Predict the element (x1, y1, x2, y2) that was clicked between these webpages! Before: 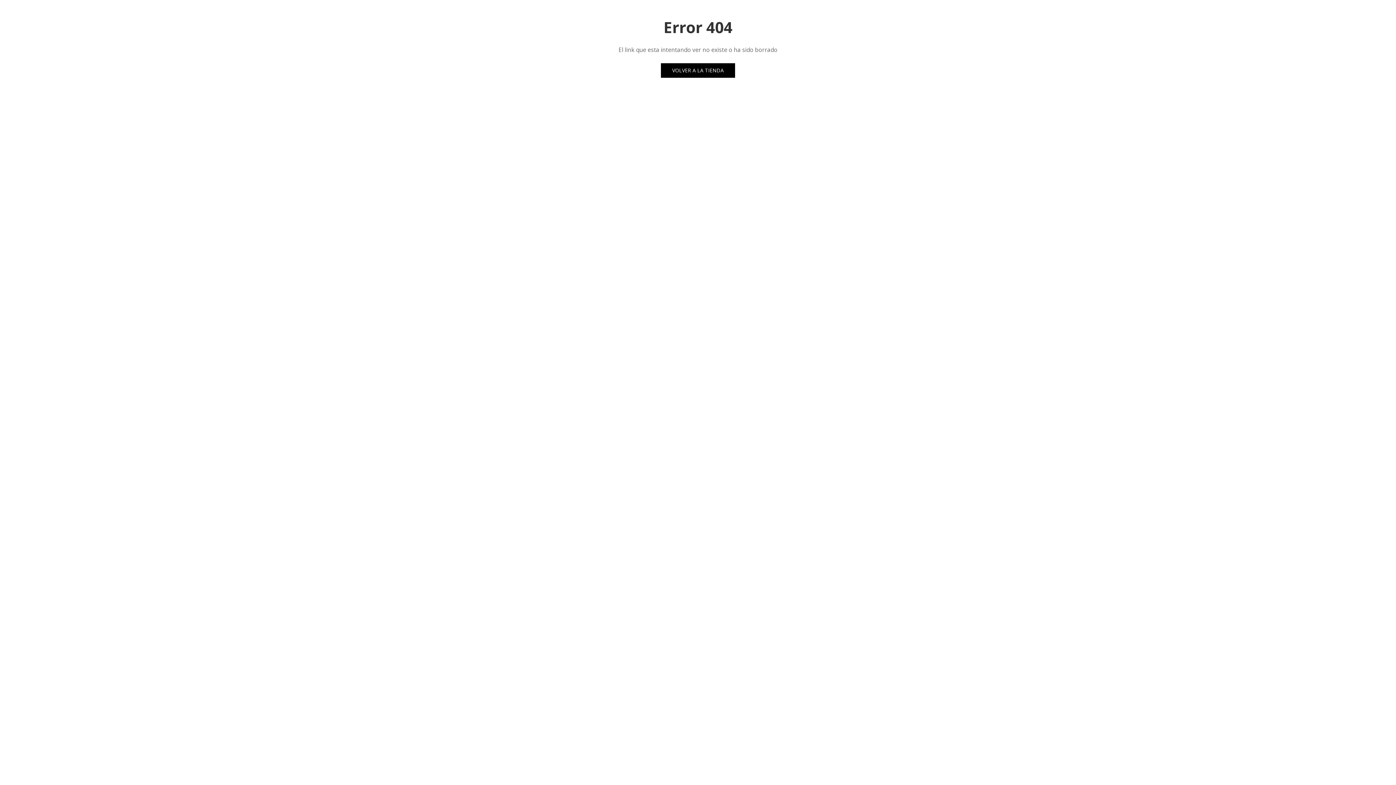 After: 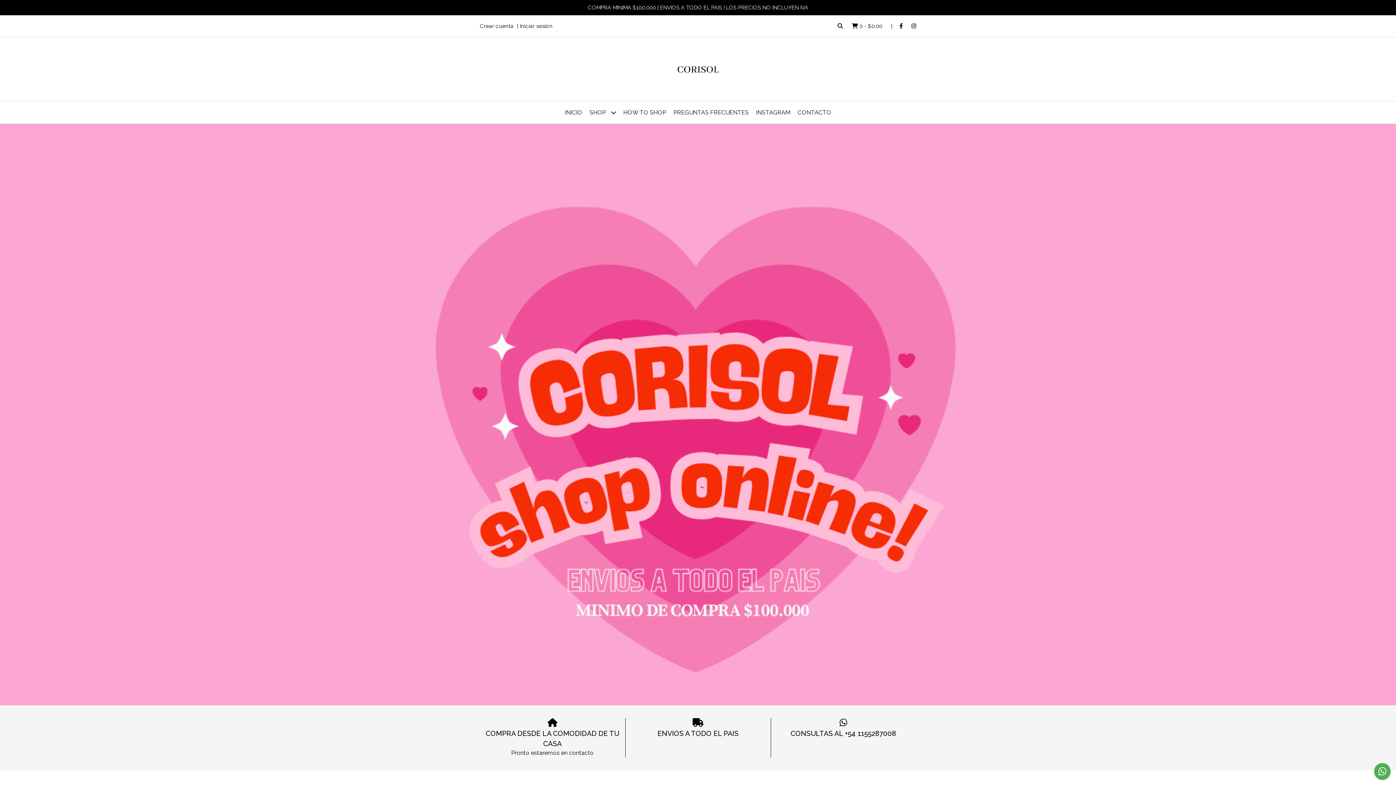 Action: bbox: (661, 63, 735, 77) label: VOLVER A LA TIENDA